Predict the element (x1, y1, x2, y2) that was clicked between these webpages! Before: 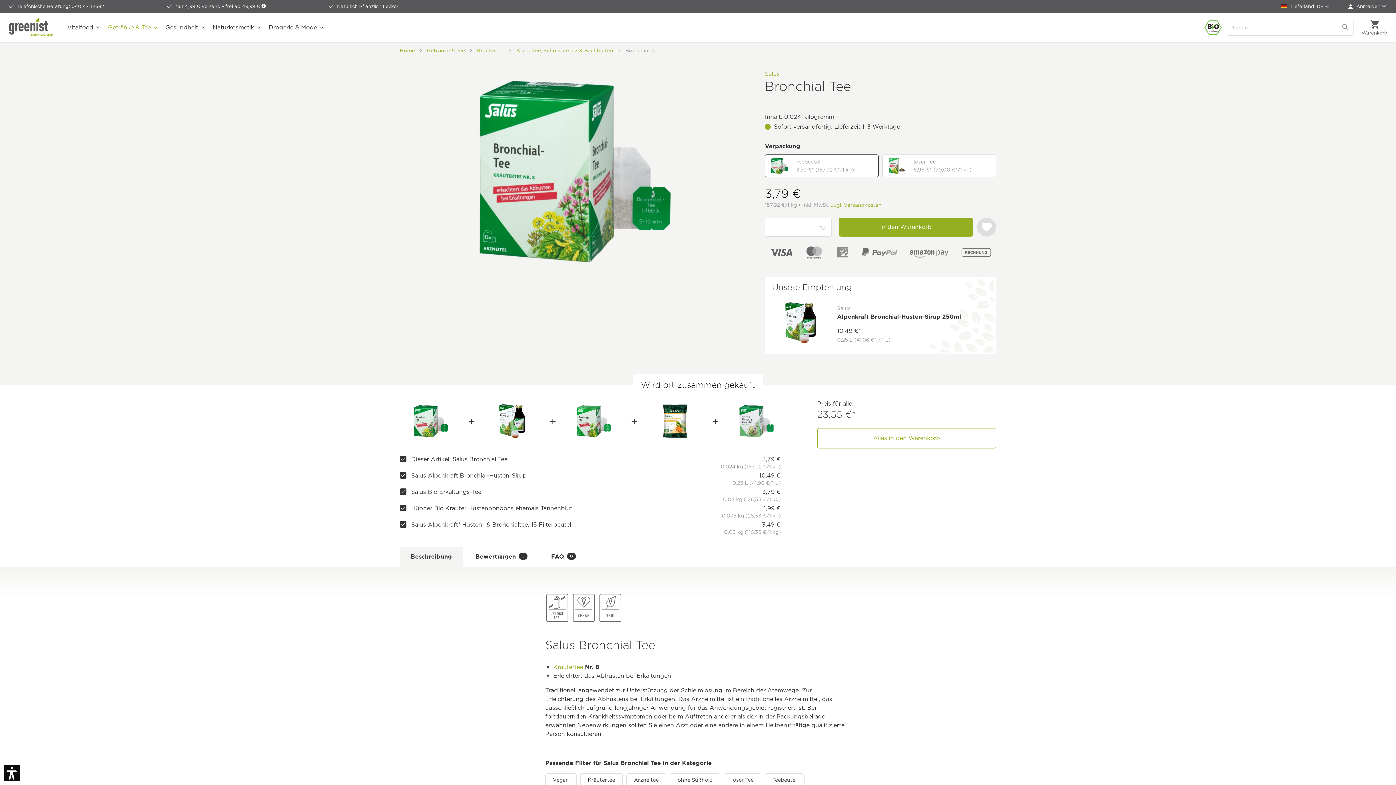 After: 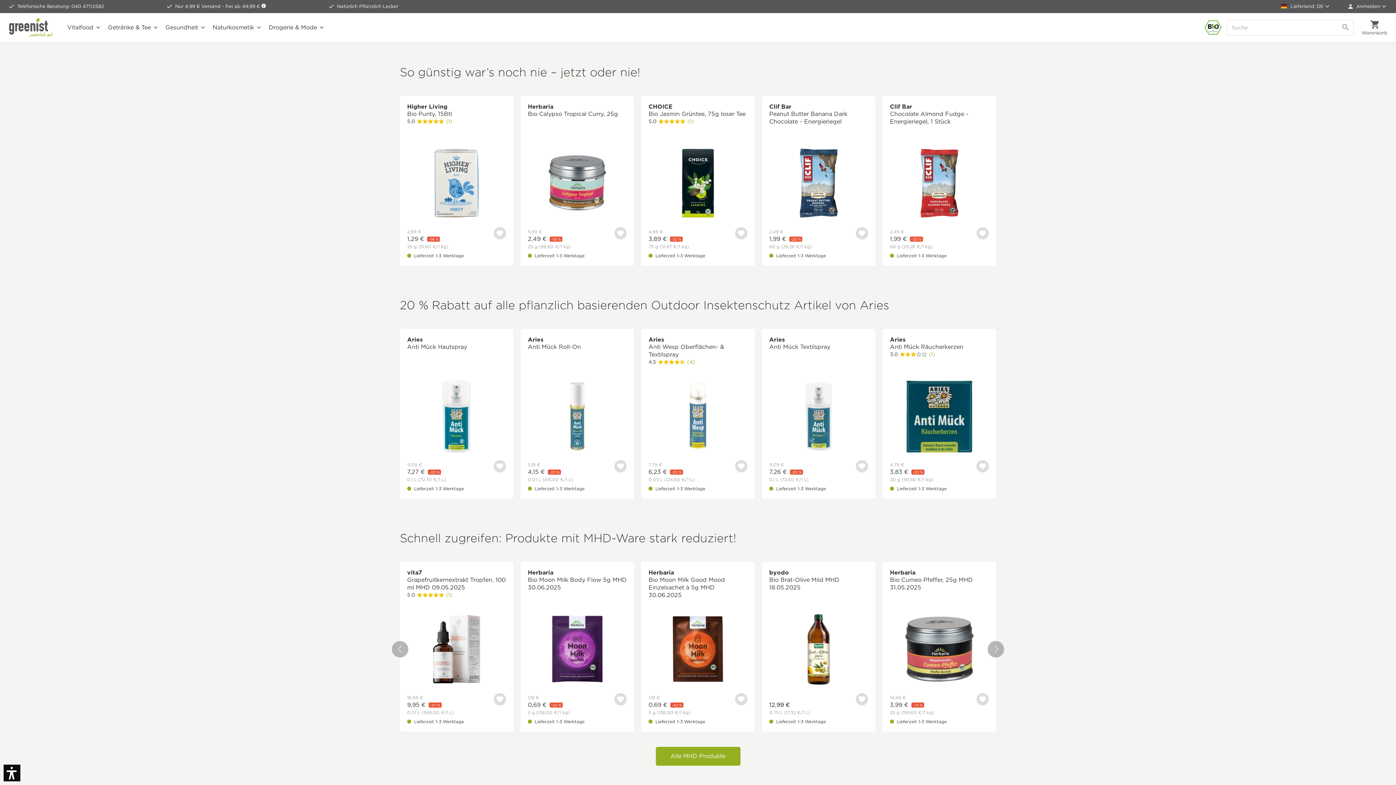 Action: label: Home bbox: (400, 46, 414, 55)